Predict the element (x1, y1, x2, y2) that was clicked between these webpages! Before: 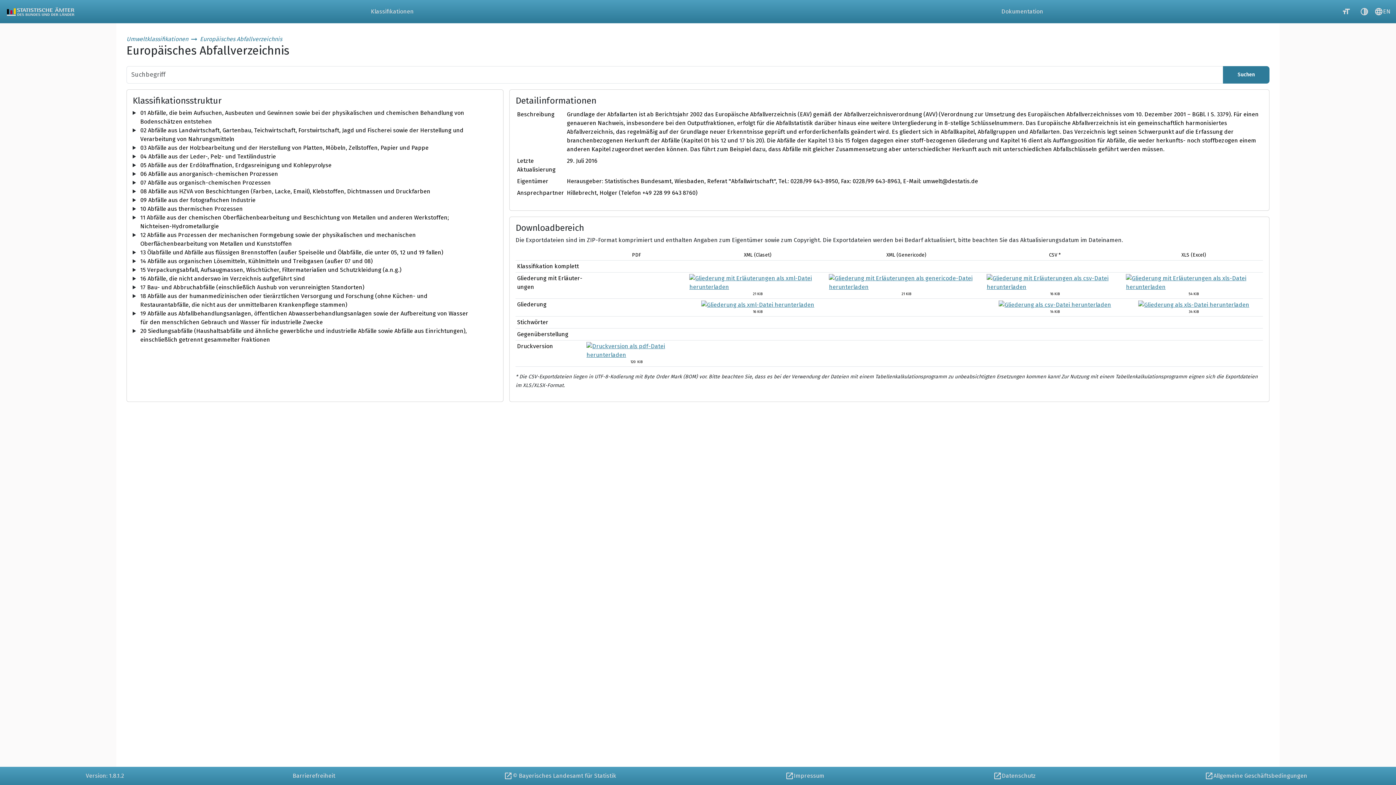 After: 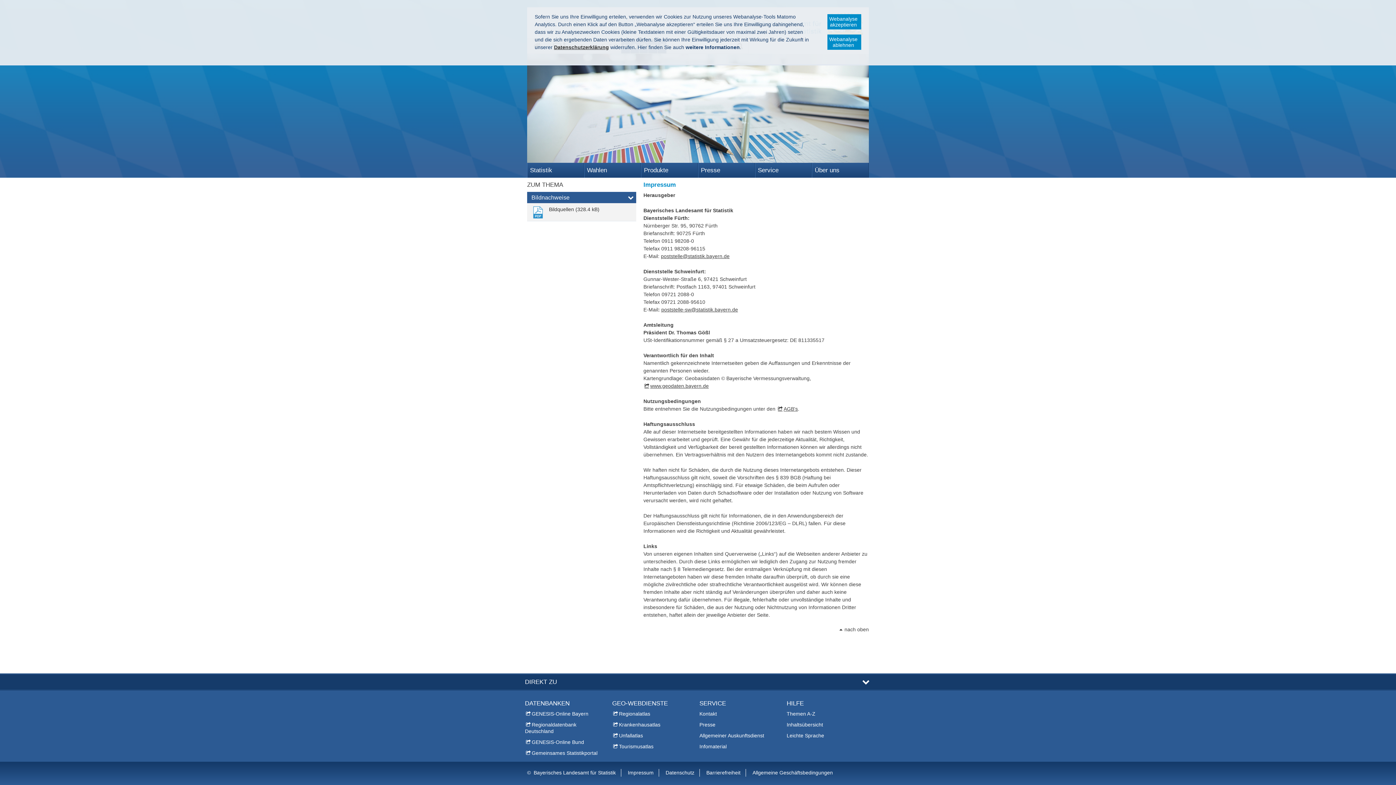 Action: label: Impressum bbox: (700, 767, 908, 785)